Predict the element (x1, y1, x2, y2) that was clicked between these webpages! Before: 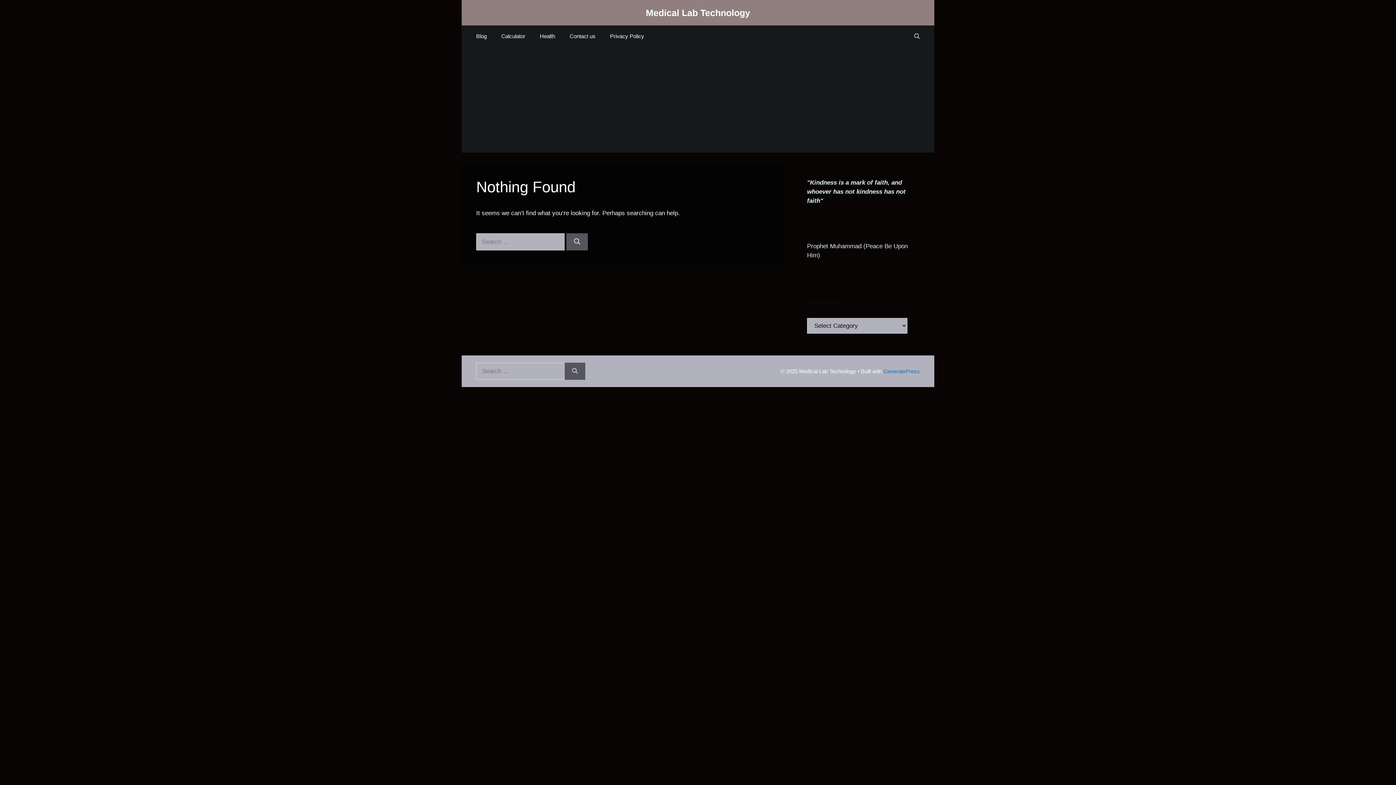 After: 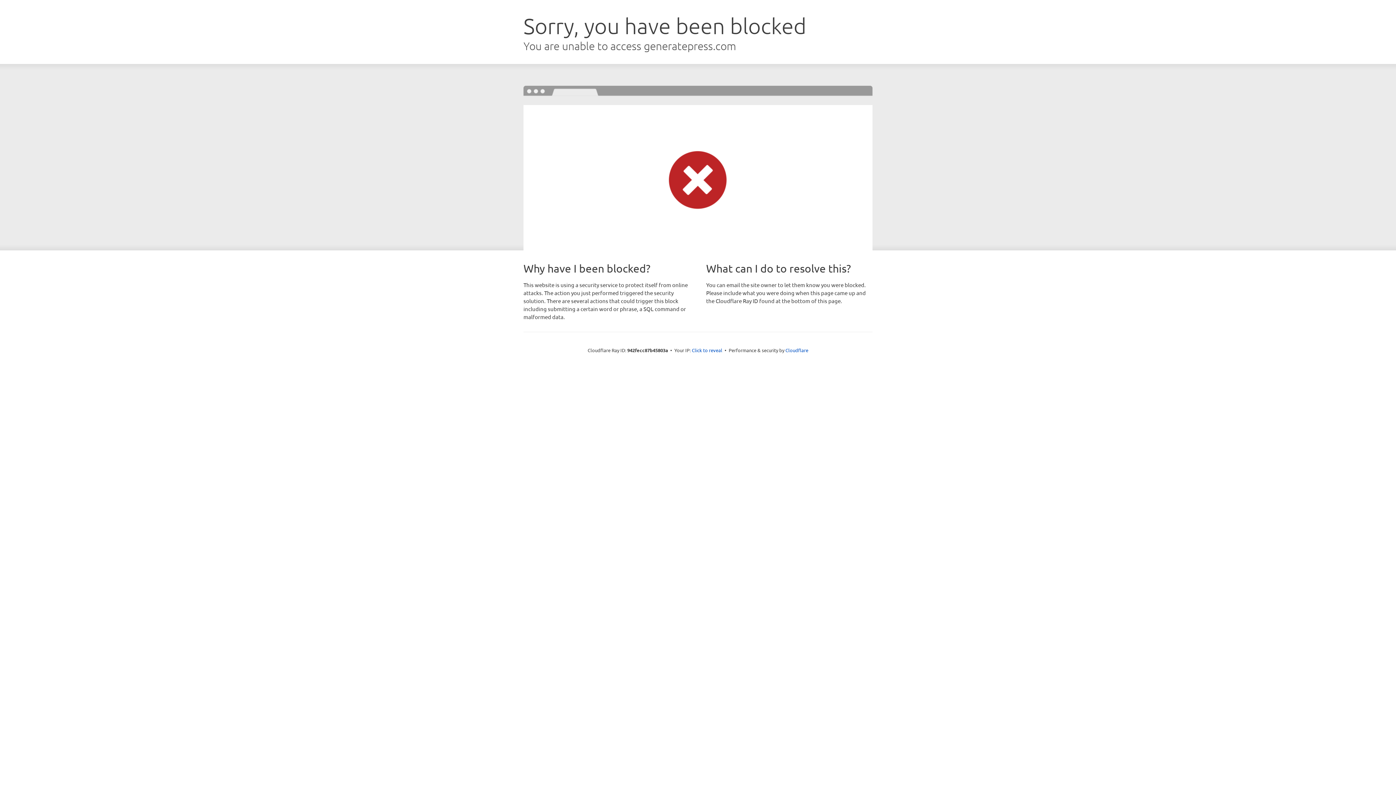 Action: label: GeneratePress bbox: (883, 368, 920, 374)